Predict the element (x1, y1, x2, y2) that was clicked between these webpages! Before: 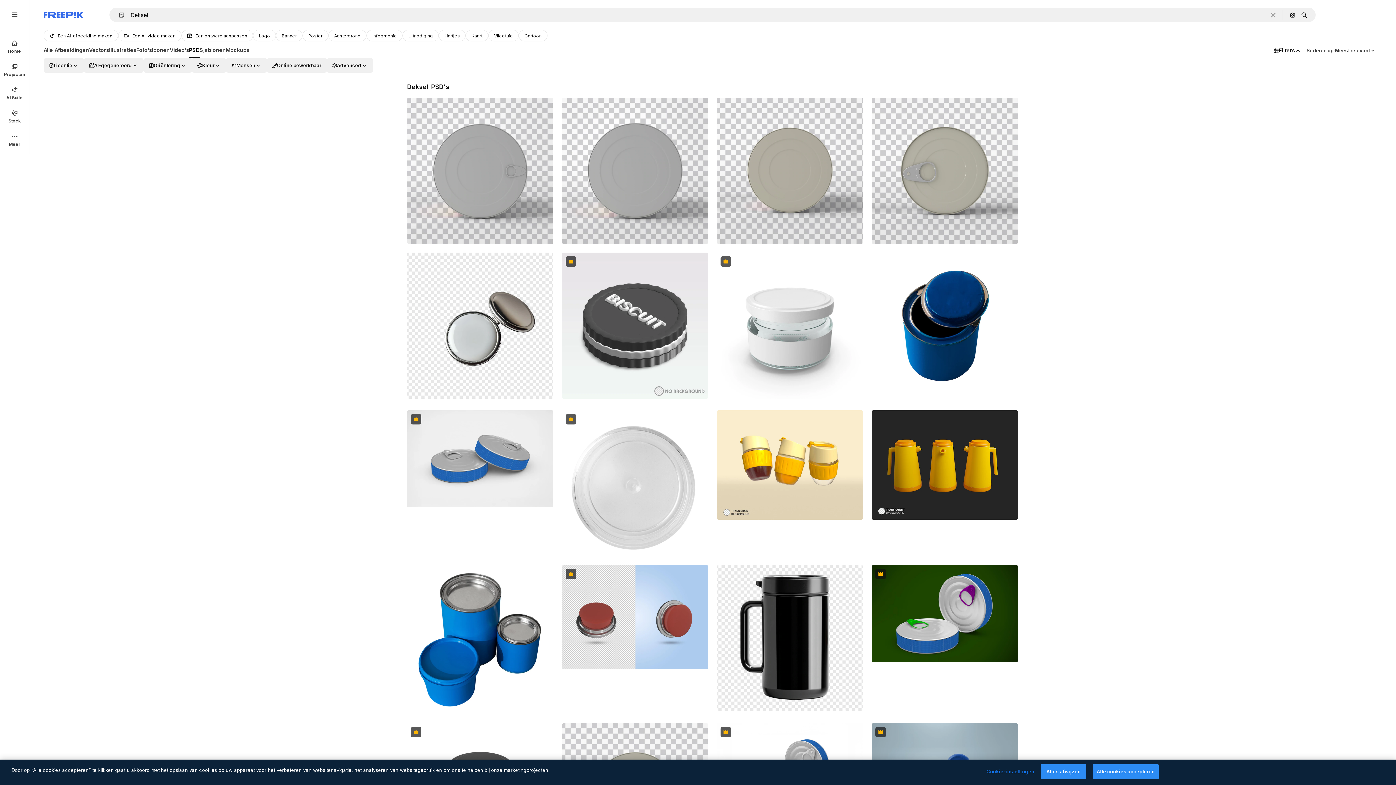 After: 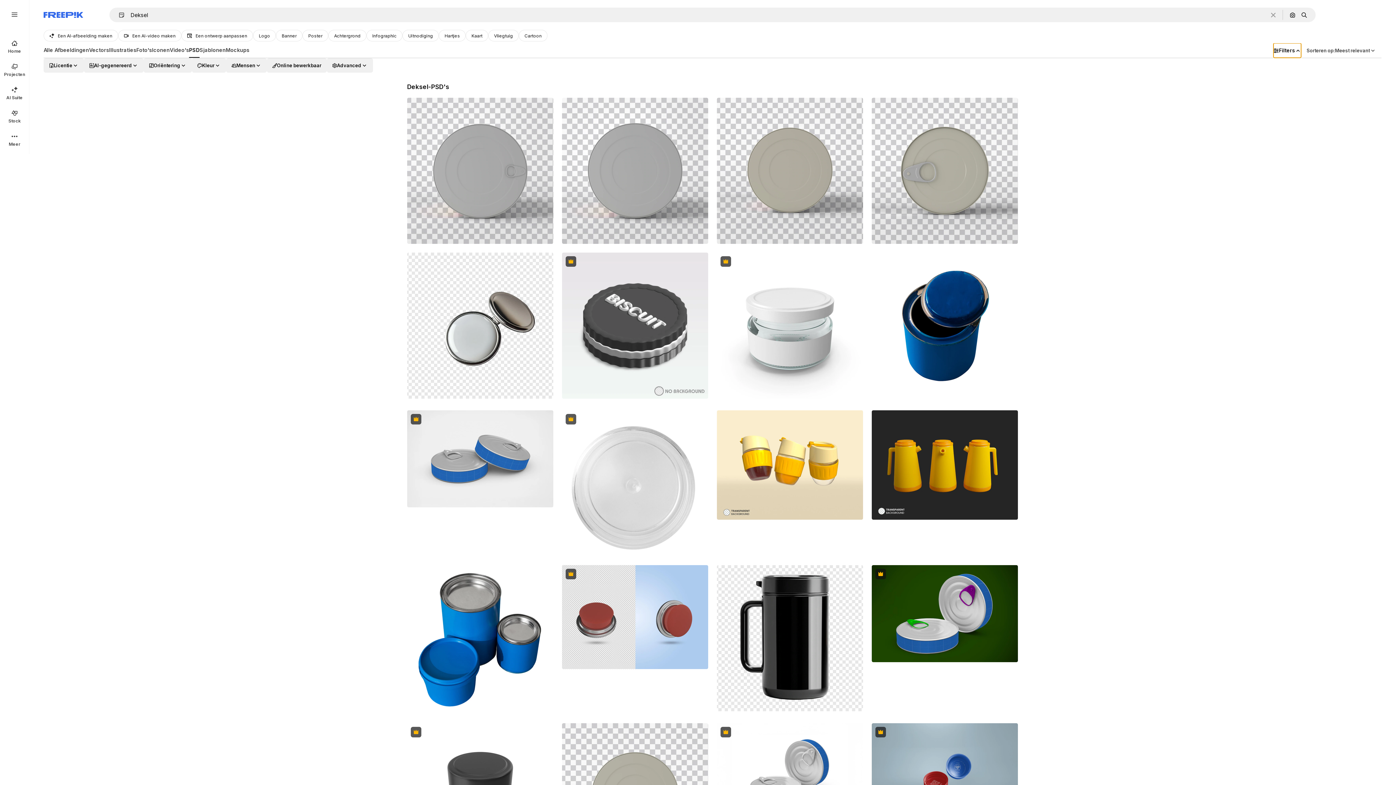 Action: bbox: (1273, 43, 1301, 57) label: Filters